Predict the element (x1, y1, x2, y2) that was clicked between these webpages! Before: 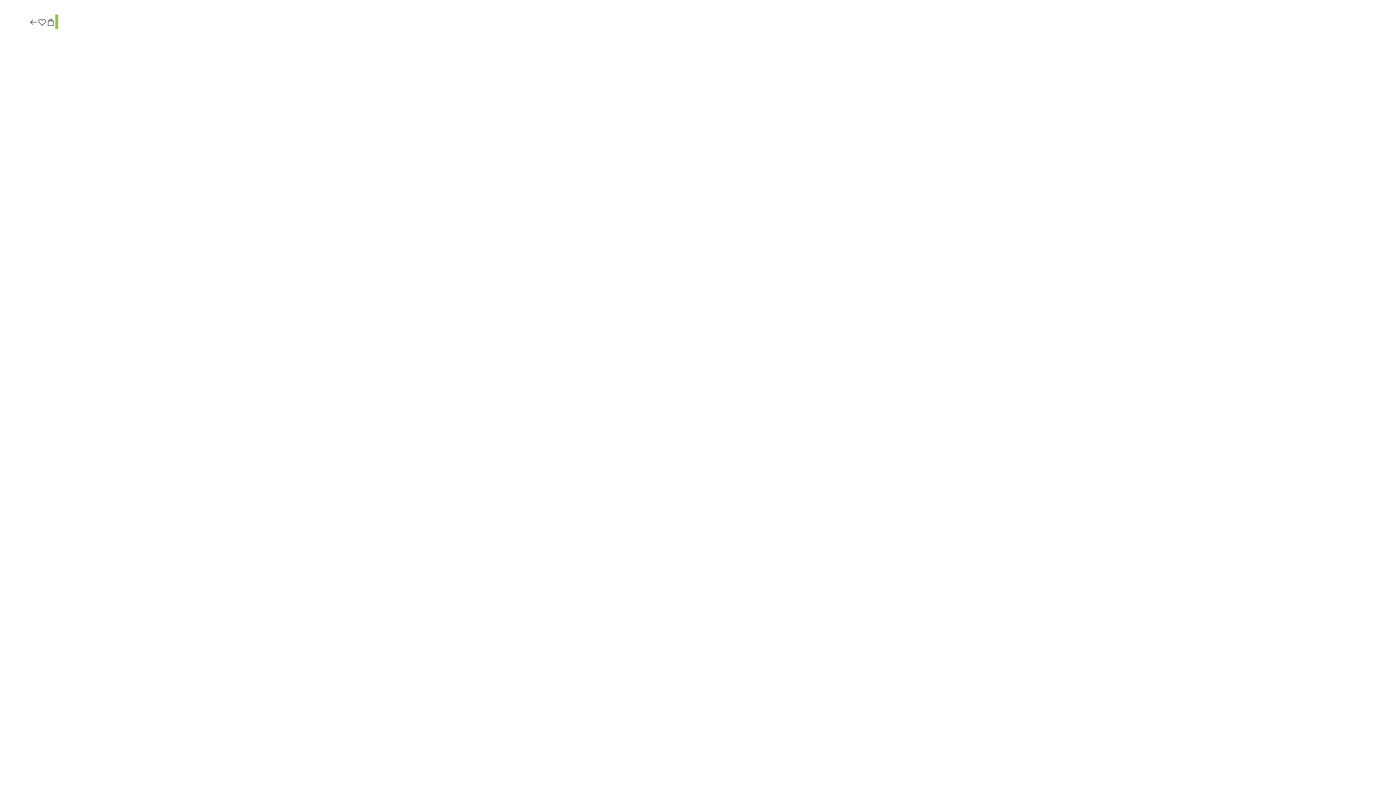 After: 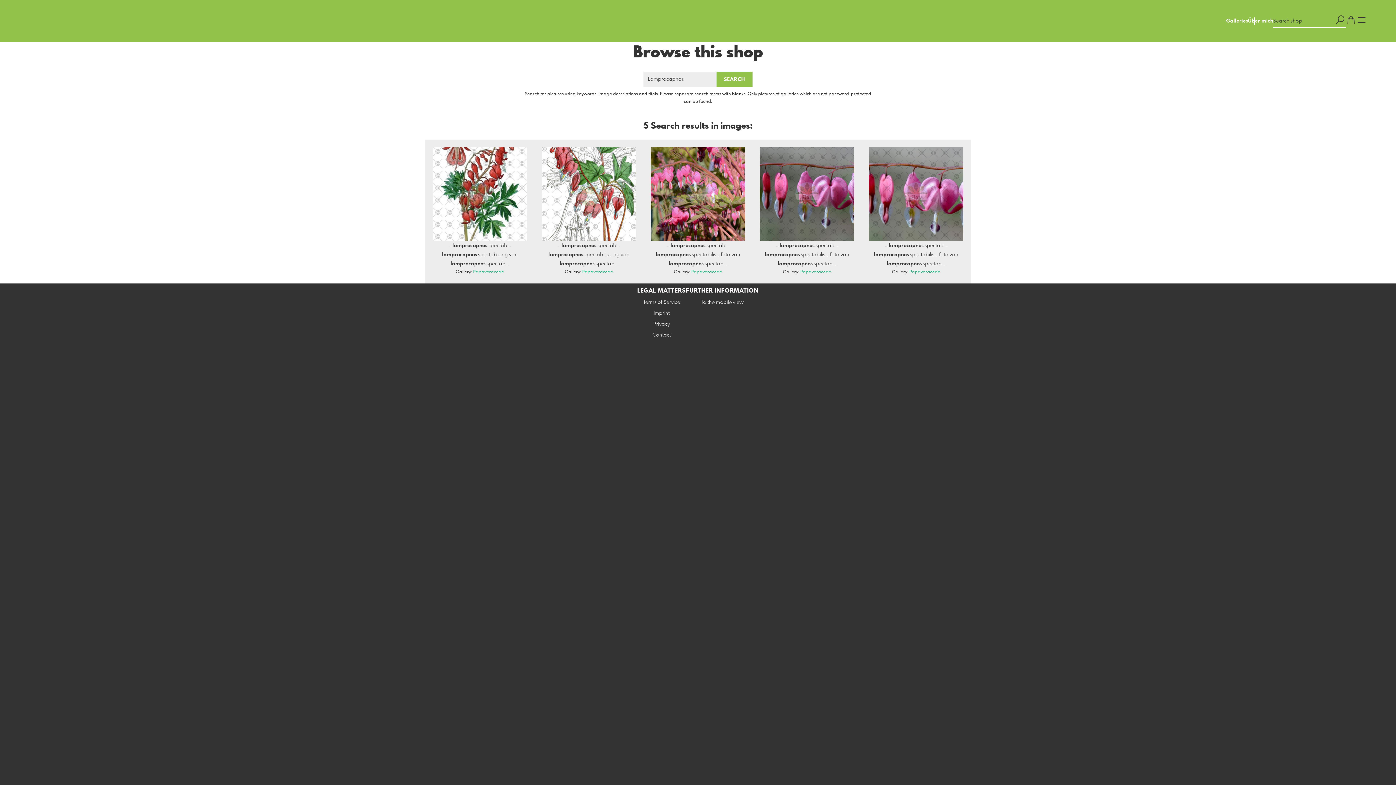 Action: bbox: (29, 17, 37, 27)